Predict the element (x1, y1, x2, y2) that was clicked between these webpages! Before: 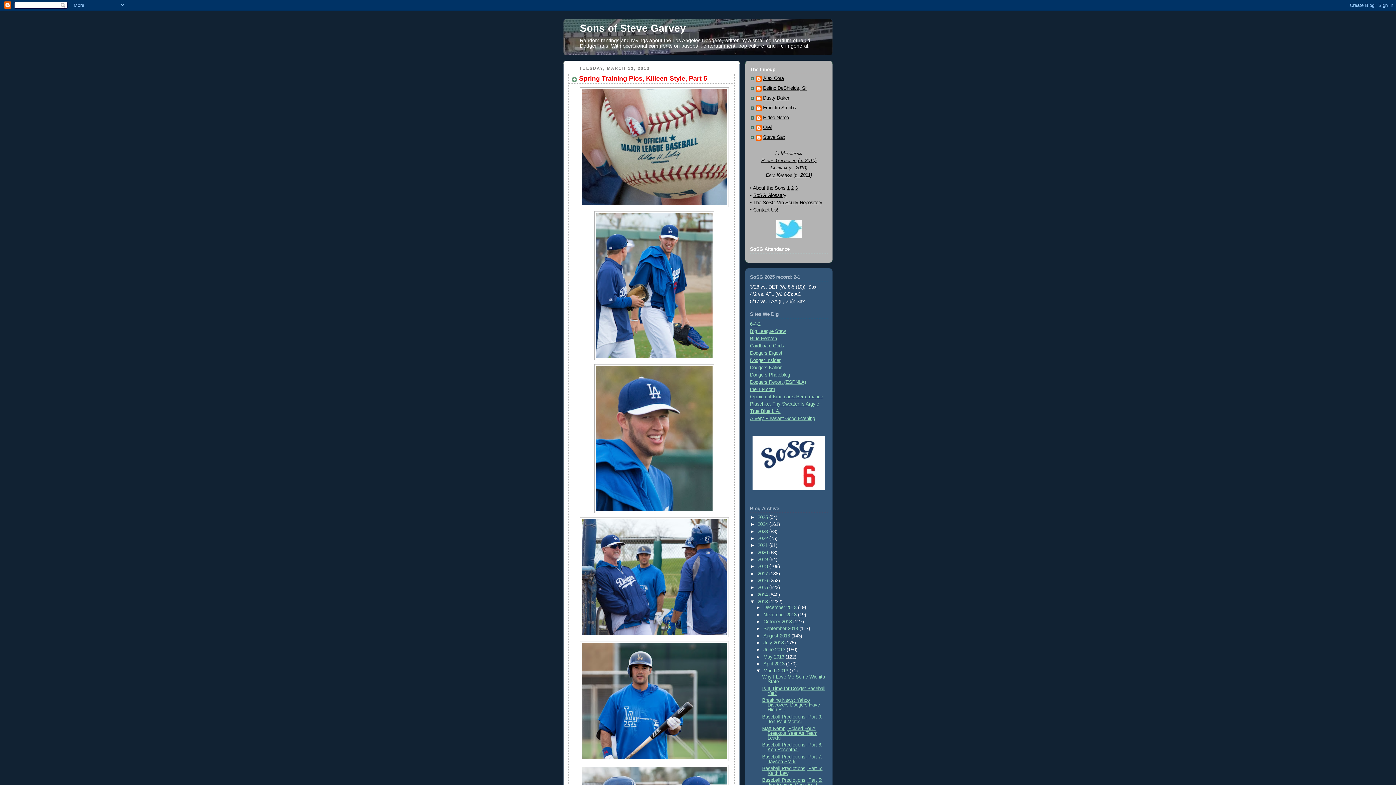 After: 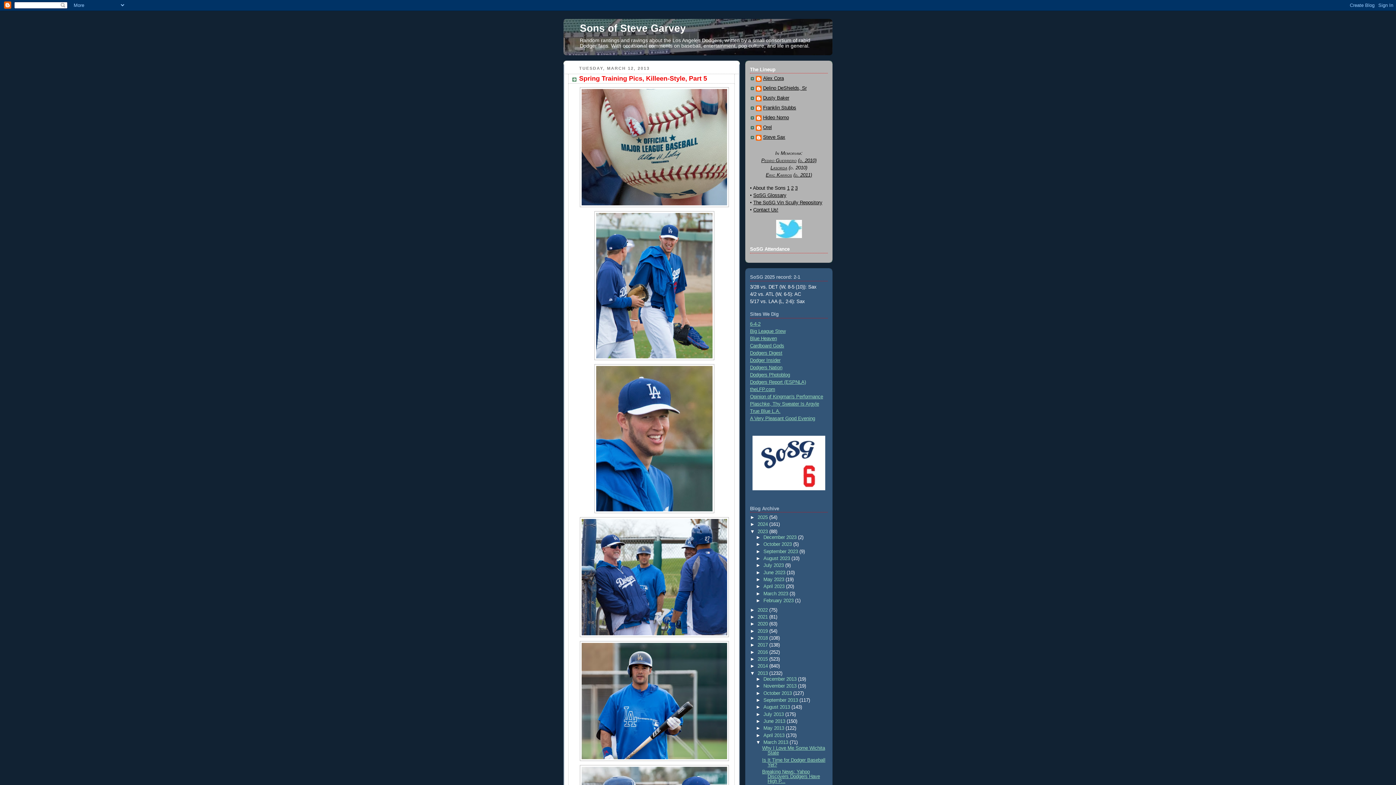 Action: label: ►   bbox: (750, 528, 757, 534)